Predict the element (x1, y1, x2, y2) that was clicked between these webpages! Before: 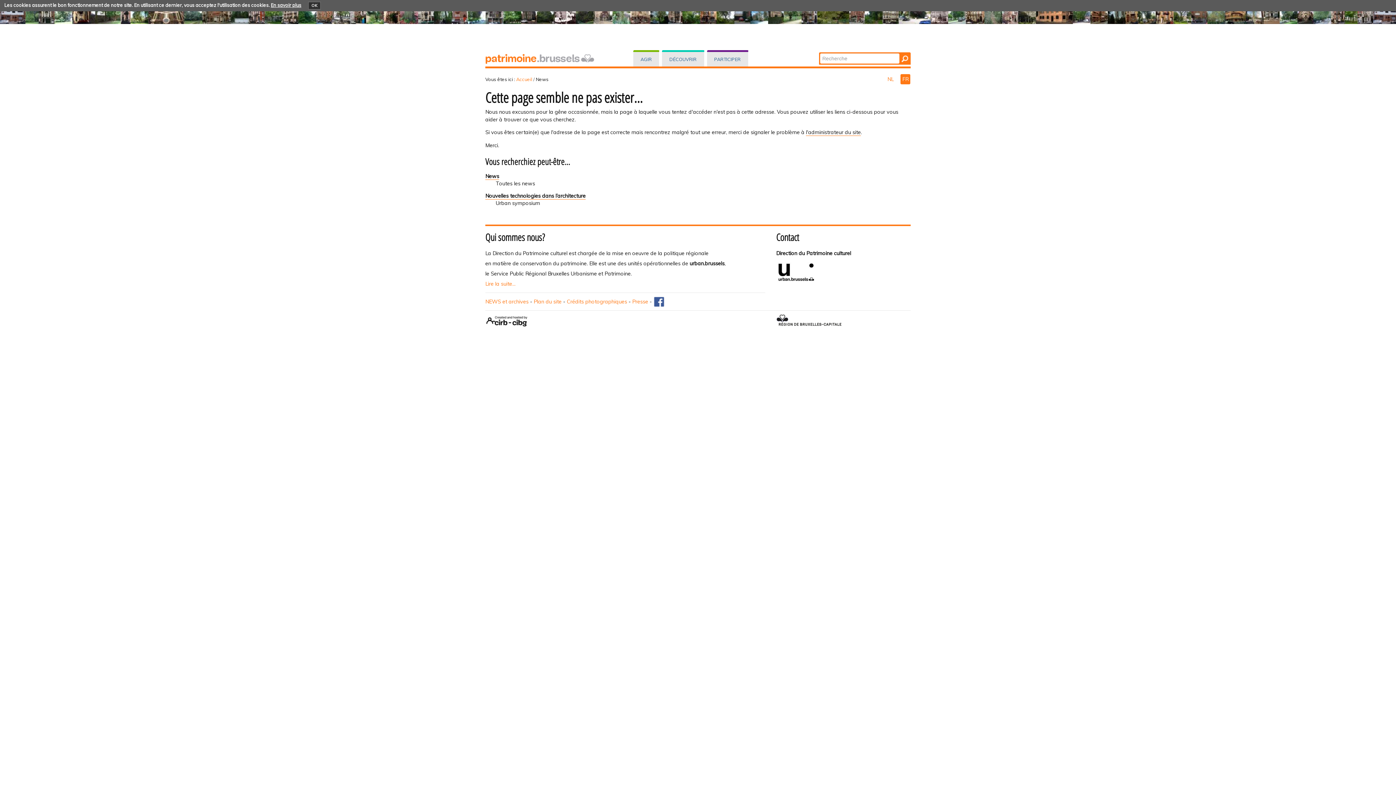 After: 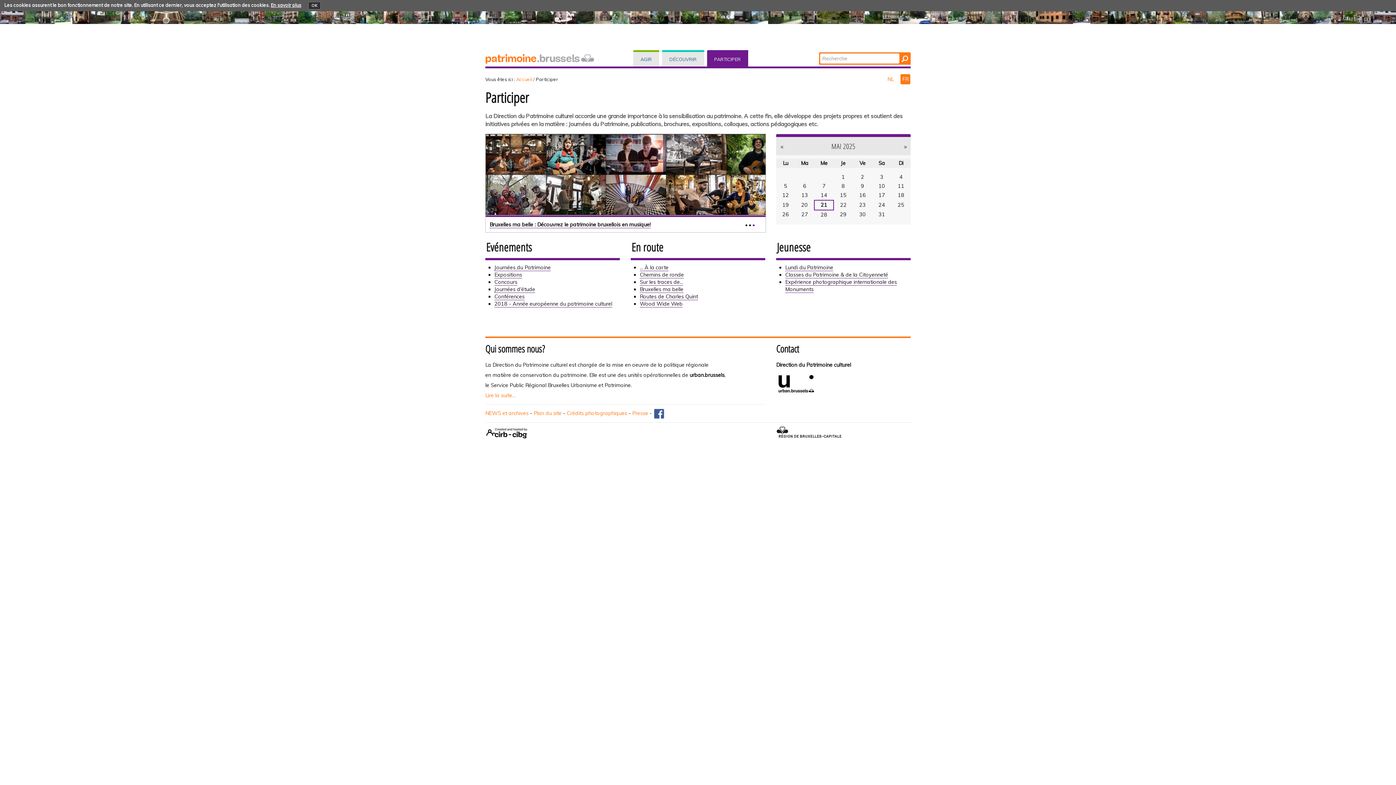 Action: bbox: (707, 50, 748, 66) label: PARTICIPER